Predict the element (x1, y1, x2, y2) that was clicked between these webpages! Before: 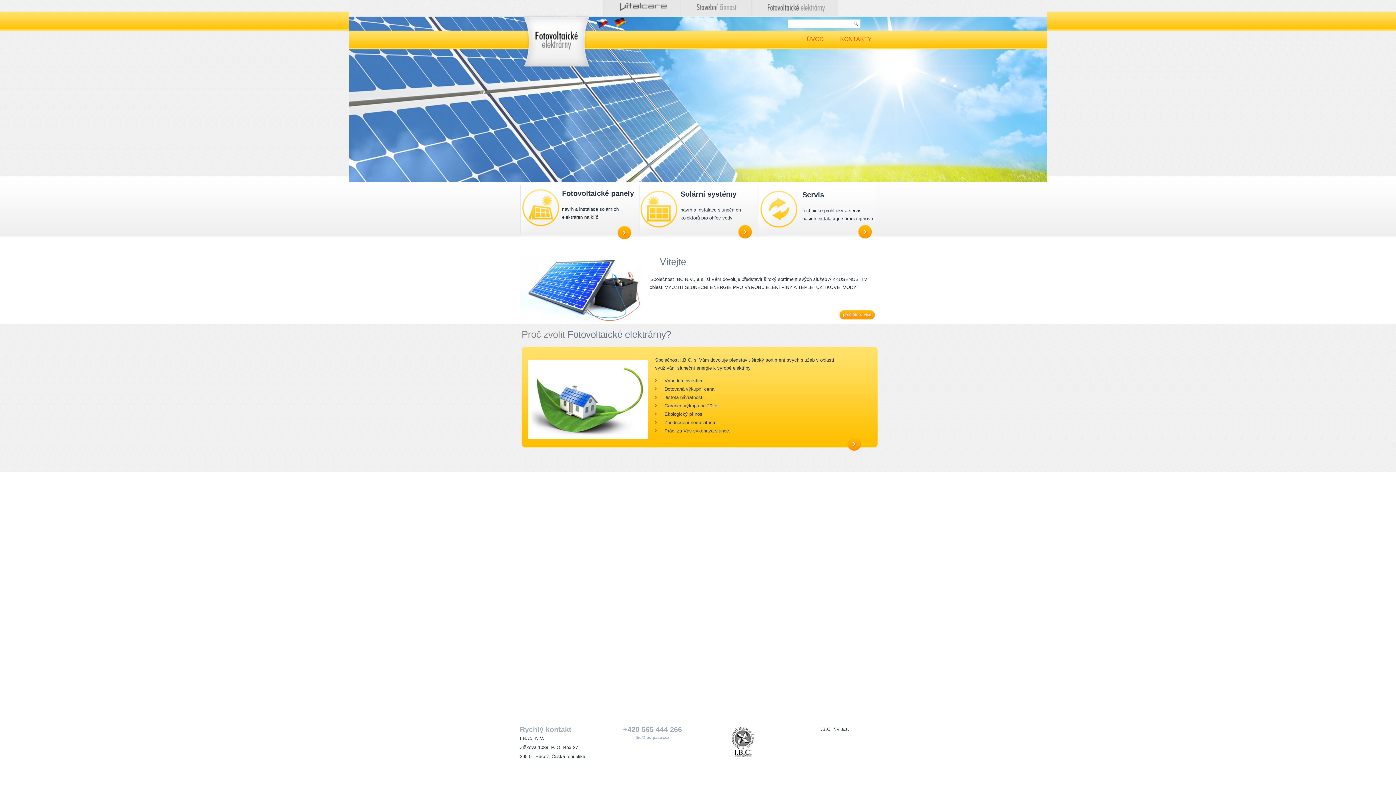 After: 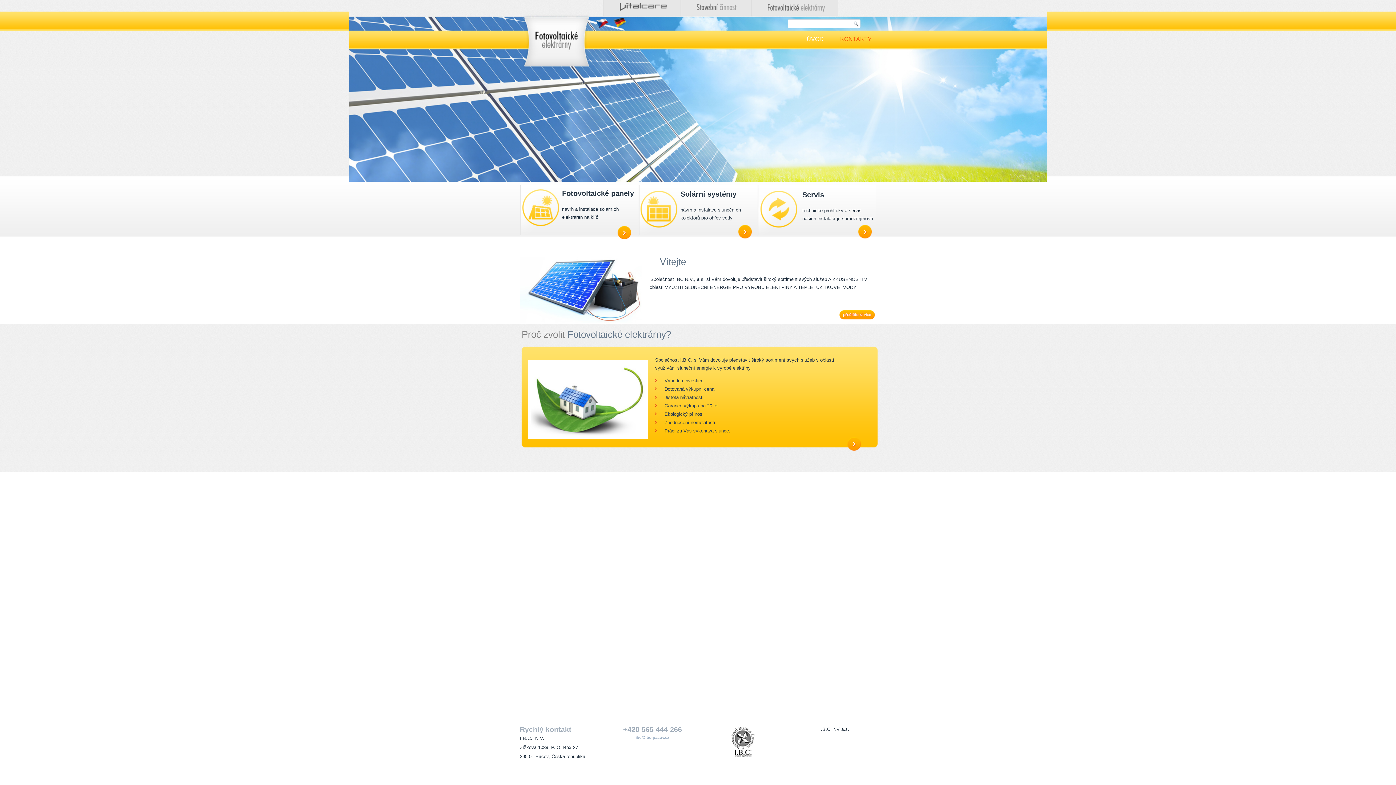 Action: bbox: (800, 32, 830, 45) label: ÚVOD